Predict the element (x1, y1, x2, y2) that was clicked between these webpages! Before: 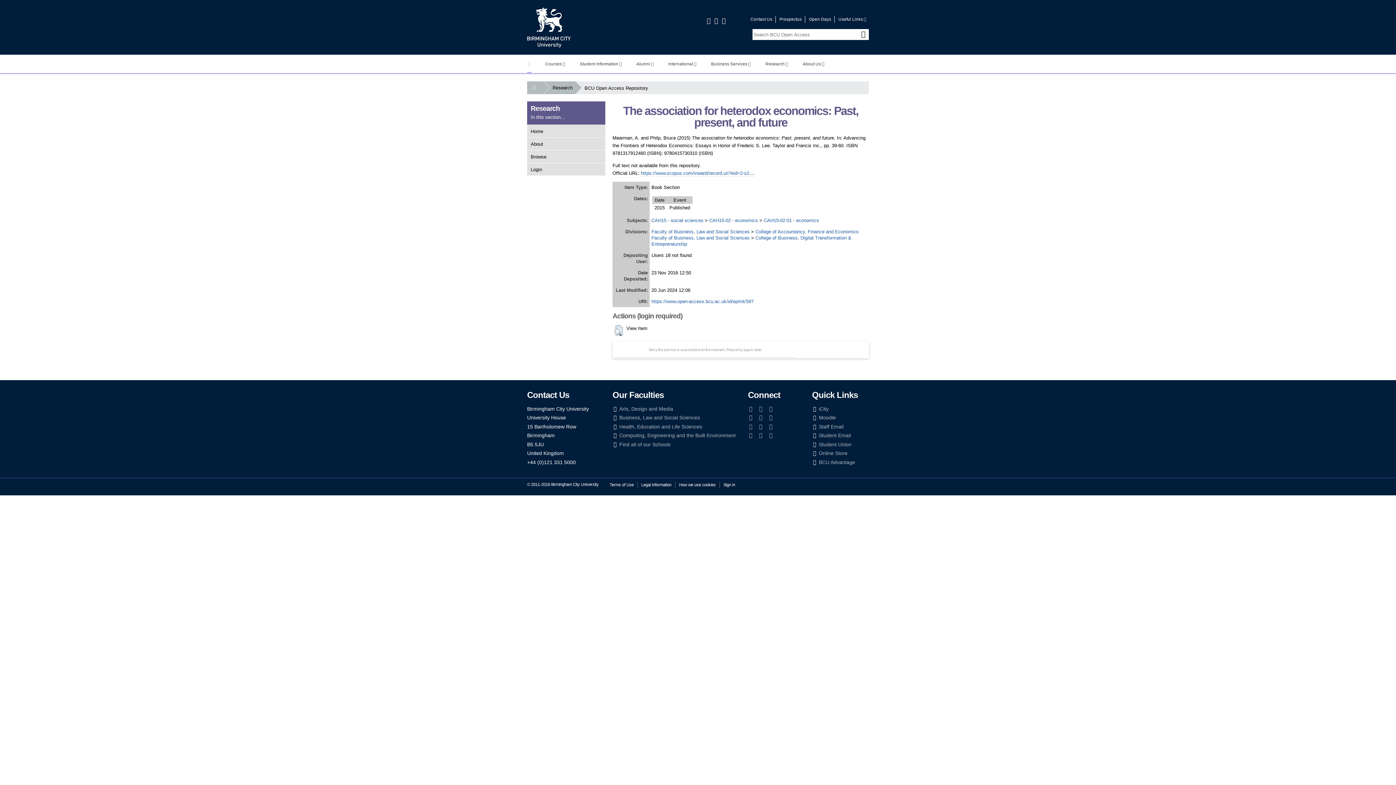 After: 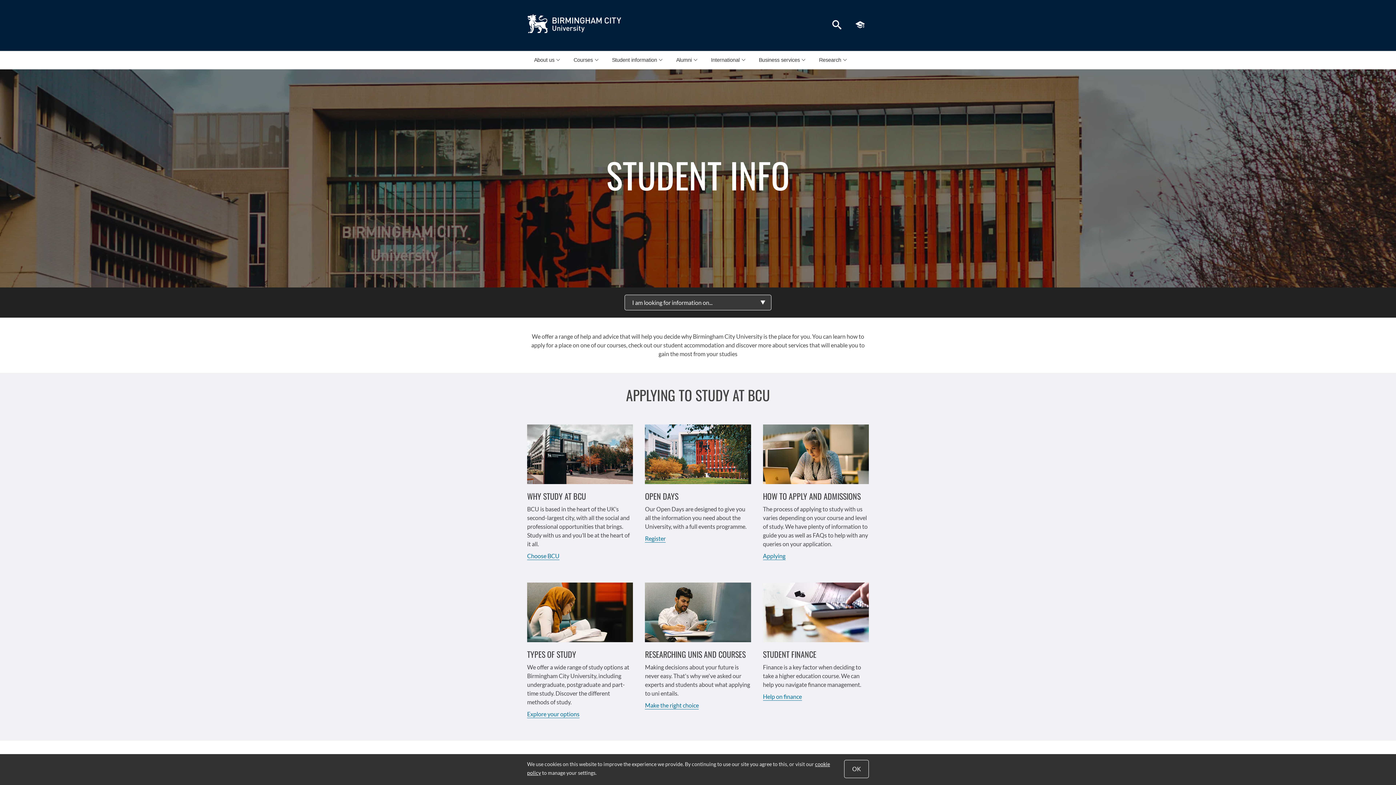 Action: label: Student Information bbox: (580, 54, 622, 74)